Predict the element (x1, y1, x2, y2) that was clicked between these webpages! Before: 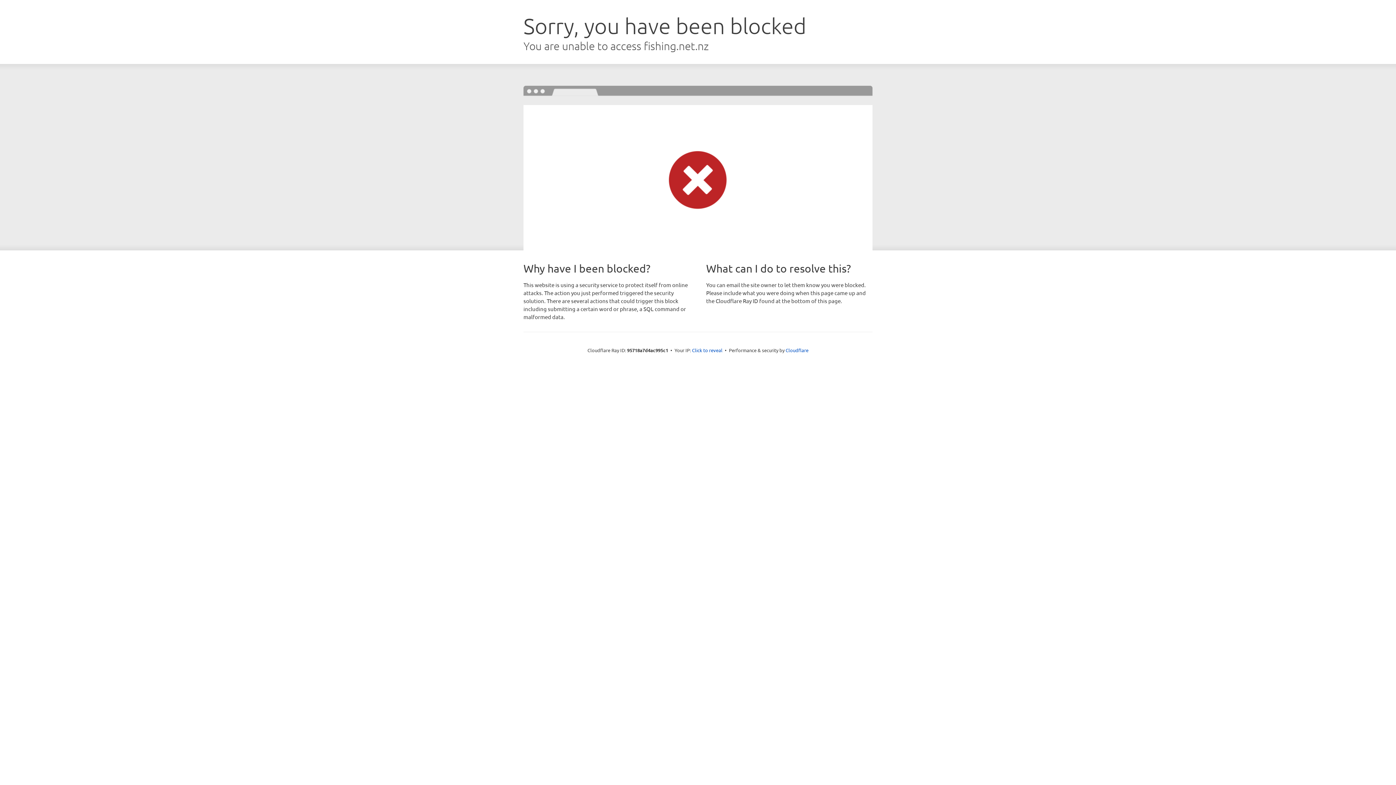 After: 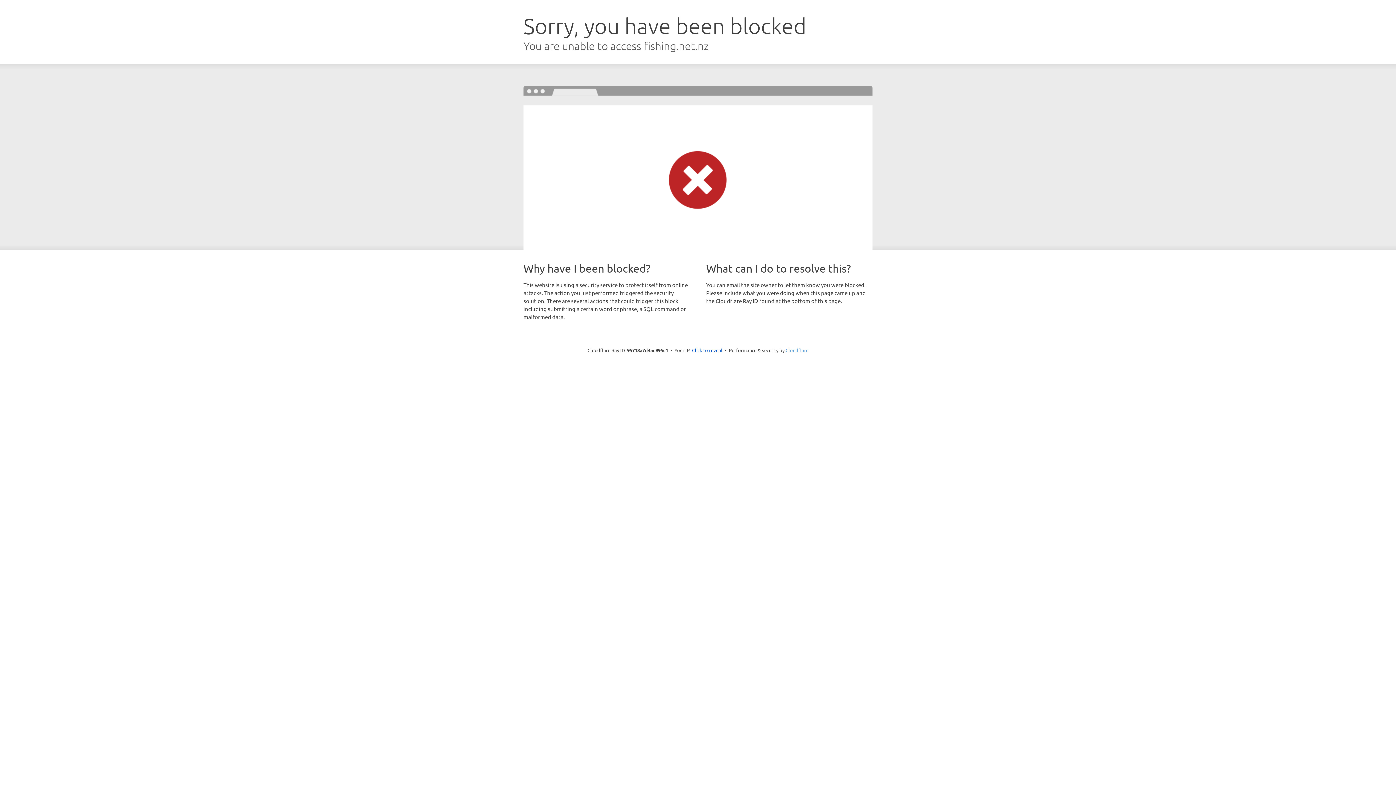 Action: bbox: (785, 347, 808, 353) label: Cloudflare